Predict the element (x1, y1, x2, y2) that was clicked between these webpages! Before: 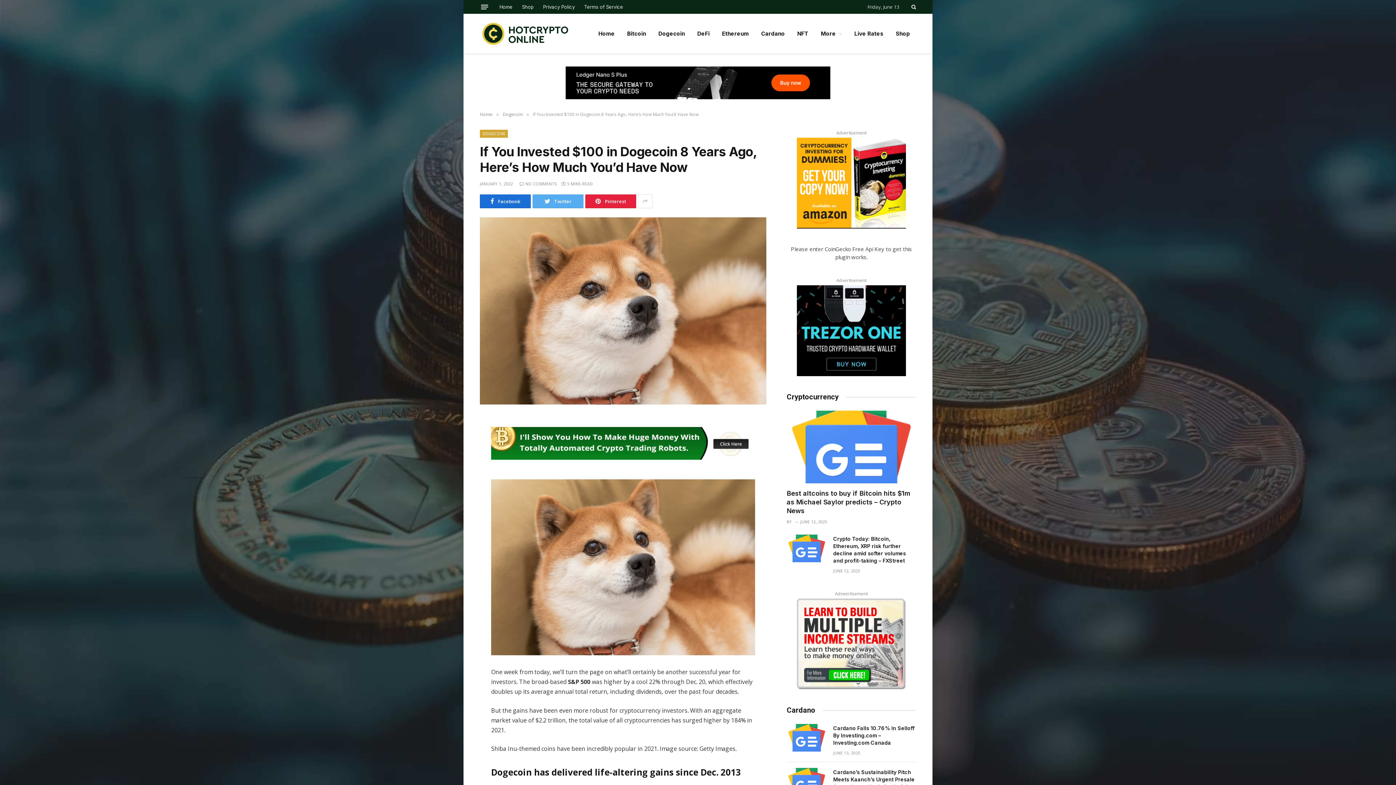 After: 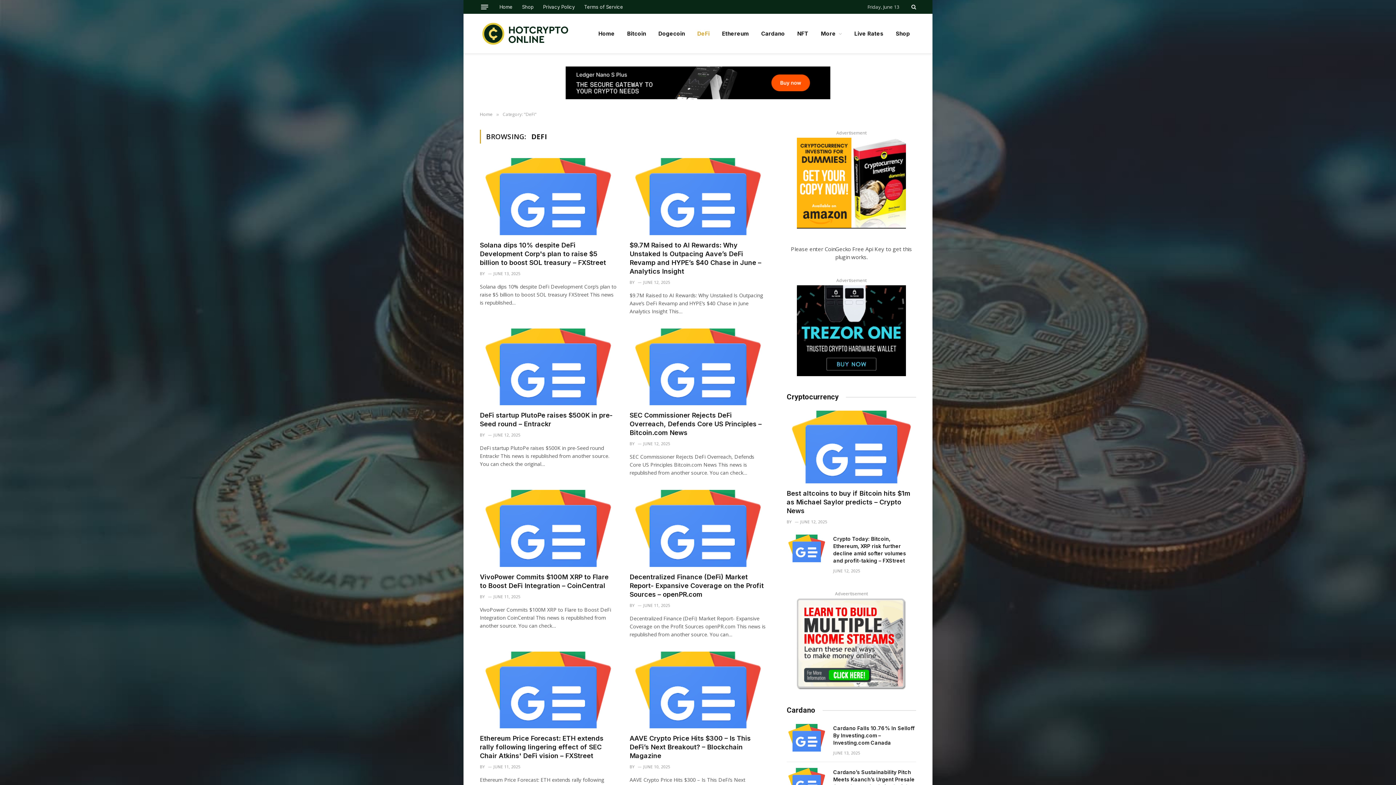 Action: label: DeFi bbox: (691, 13, 715, 53)